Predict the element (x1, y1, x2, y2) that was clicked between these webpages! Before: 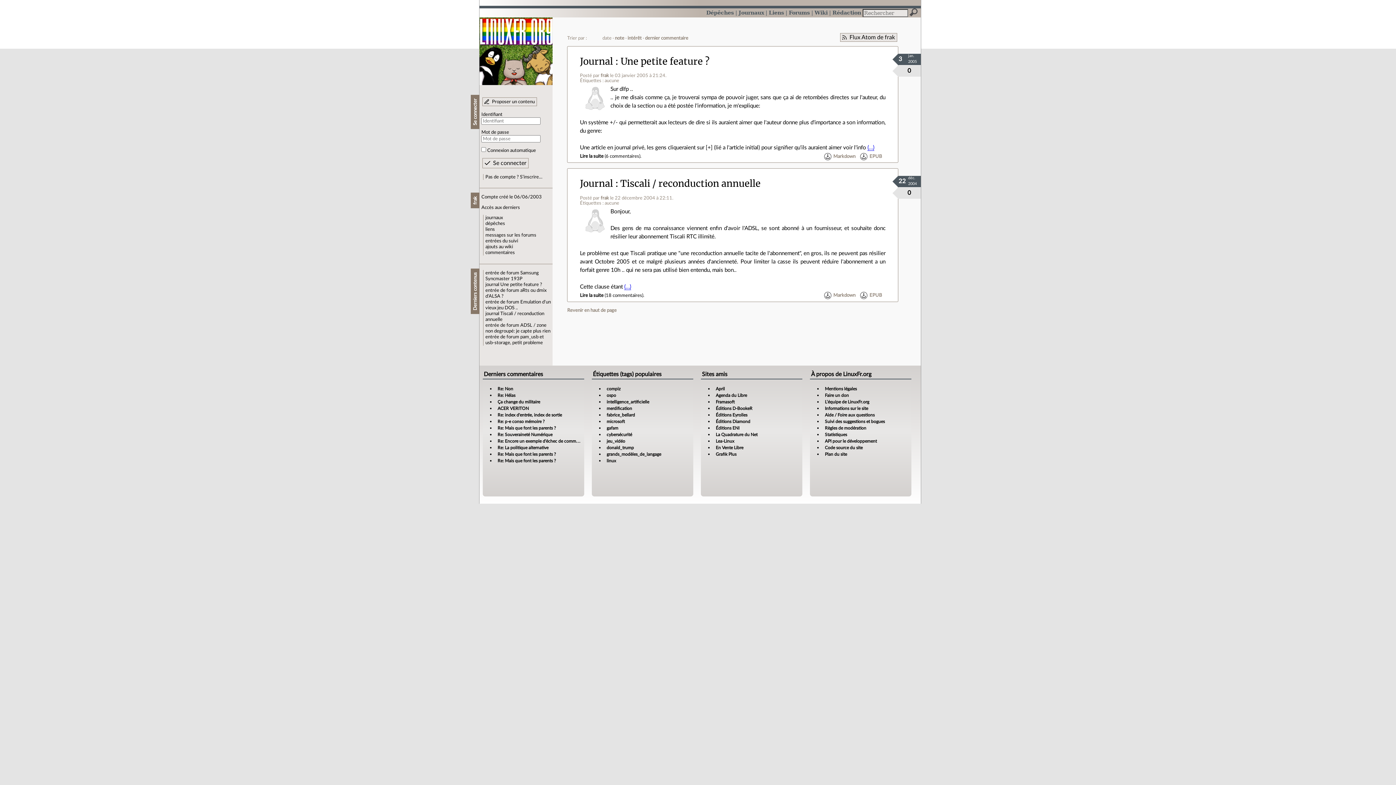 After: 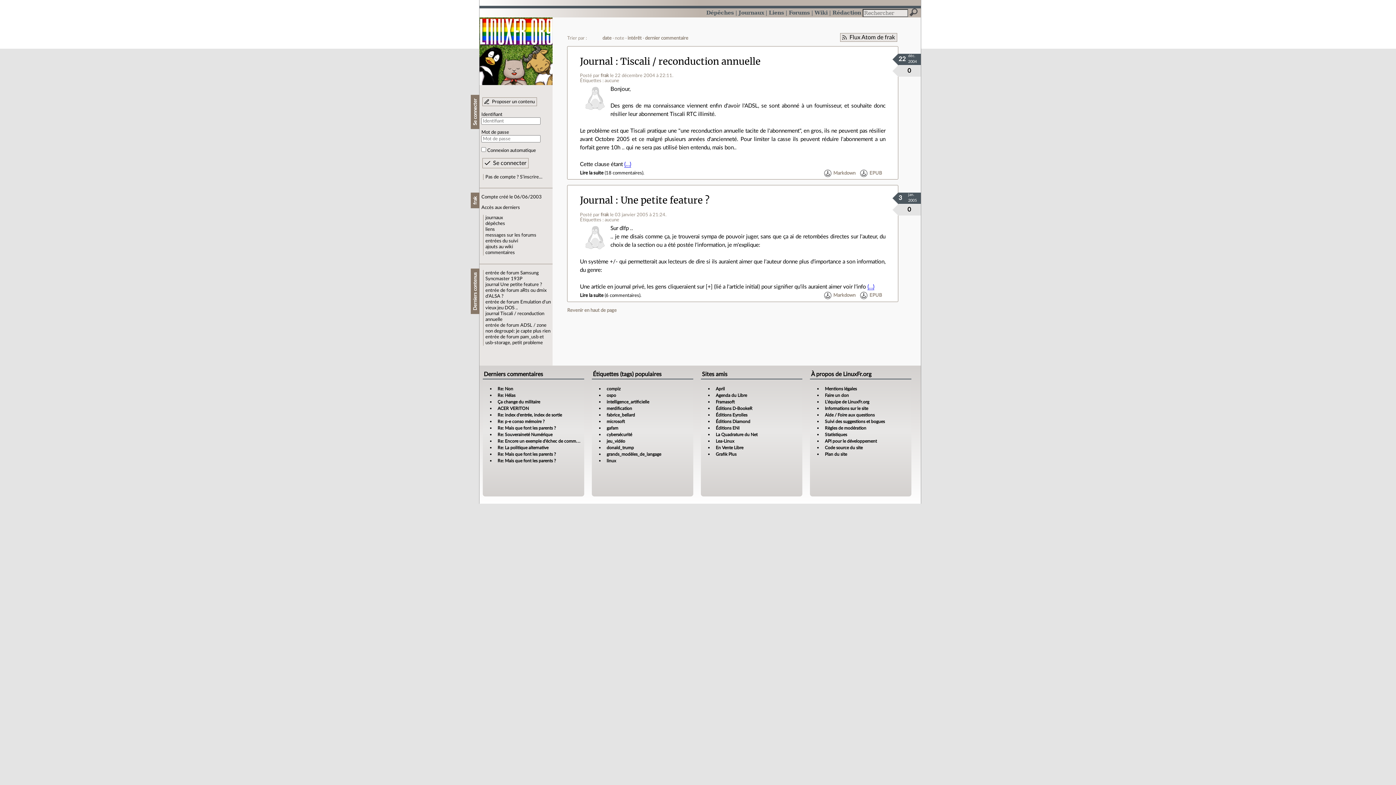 Action: label: note bbox: (614, 36, 624, 40)